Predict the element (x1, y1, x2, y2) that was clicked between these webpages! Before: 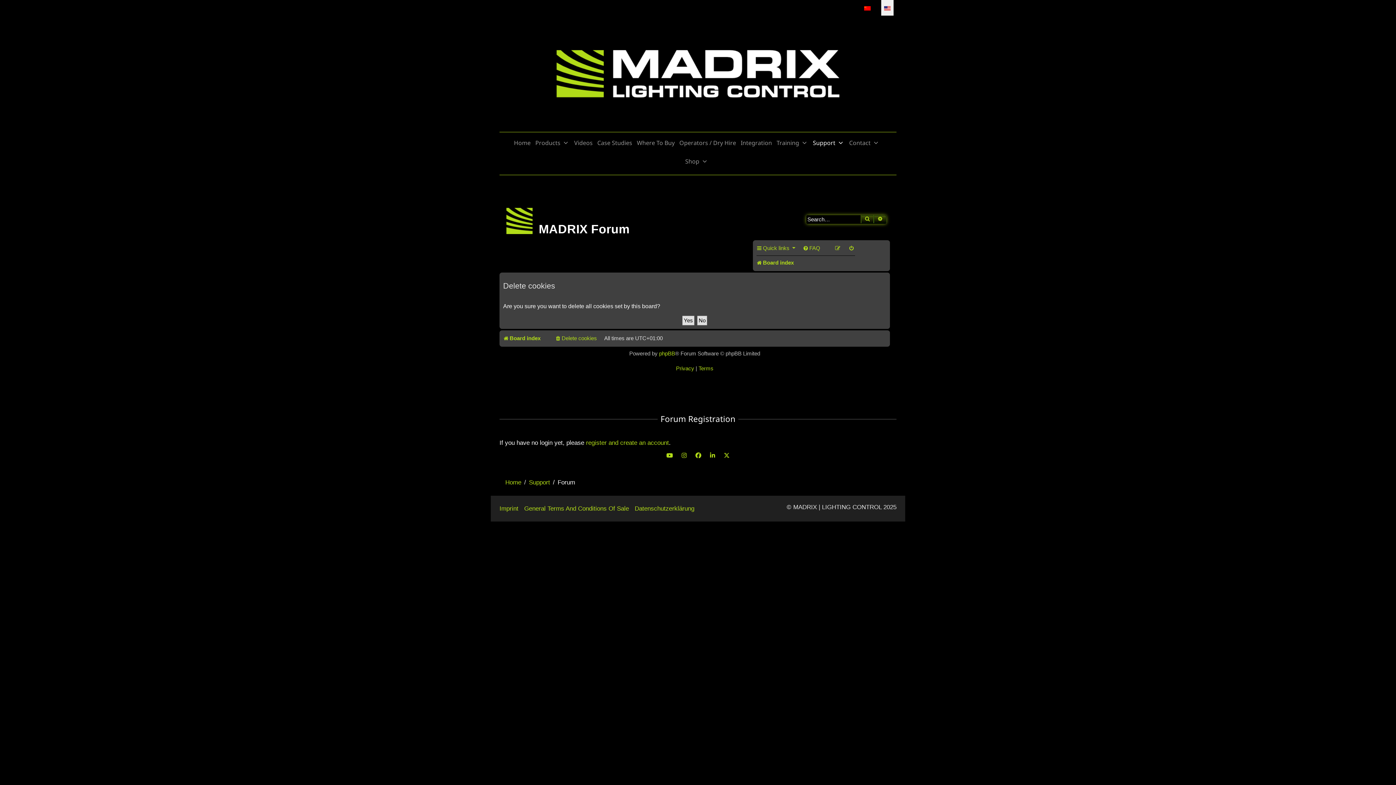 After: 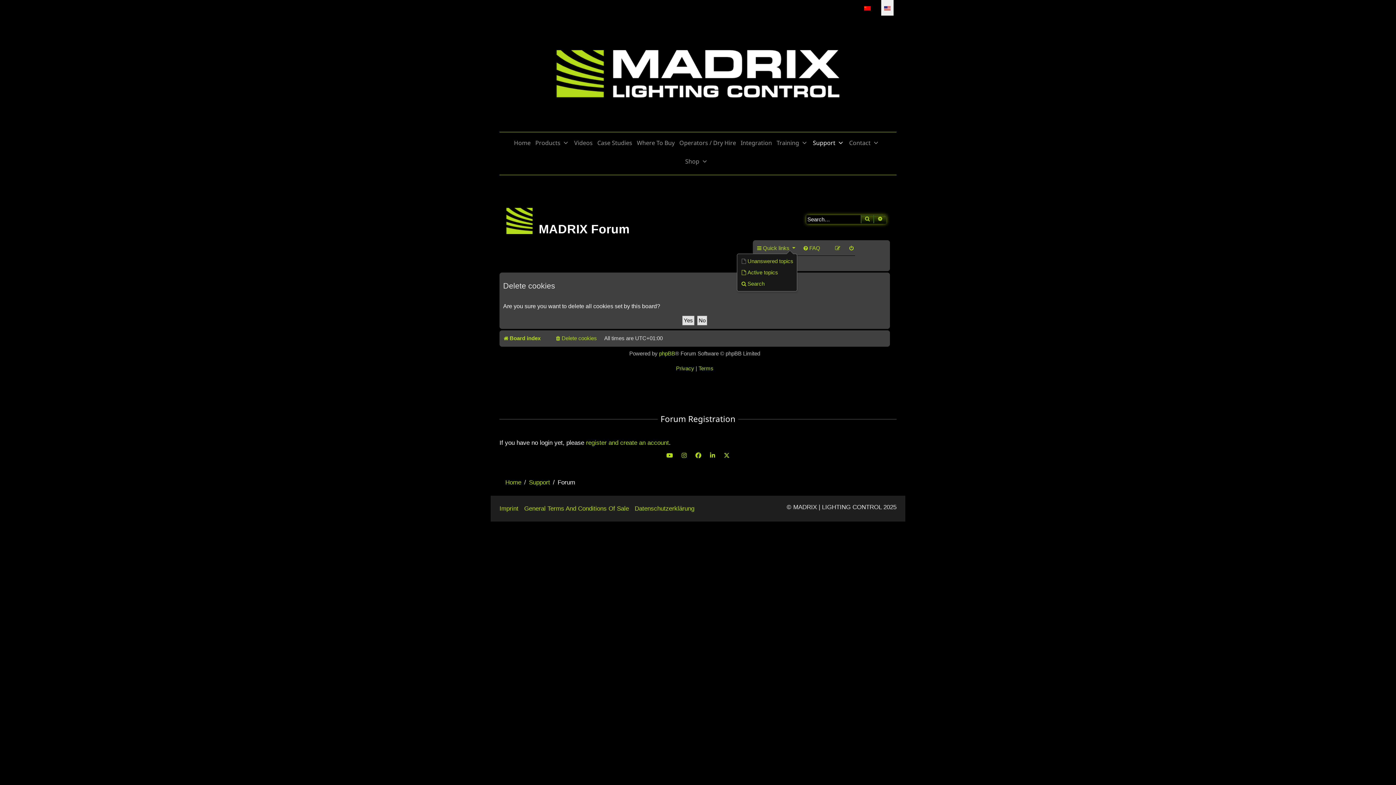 Action: label: Quick links  bbox: (756, 242, 795, 254)